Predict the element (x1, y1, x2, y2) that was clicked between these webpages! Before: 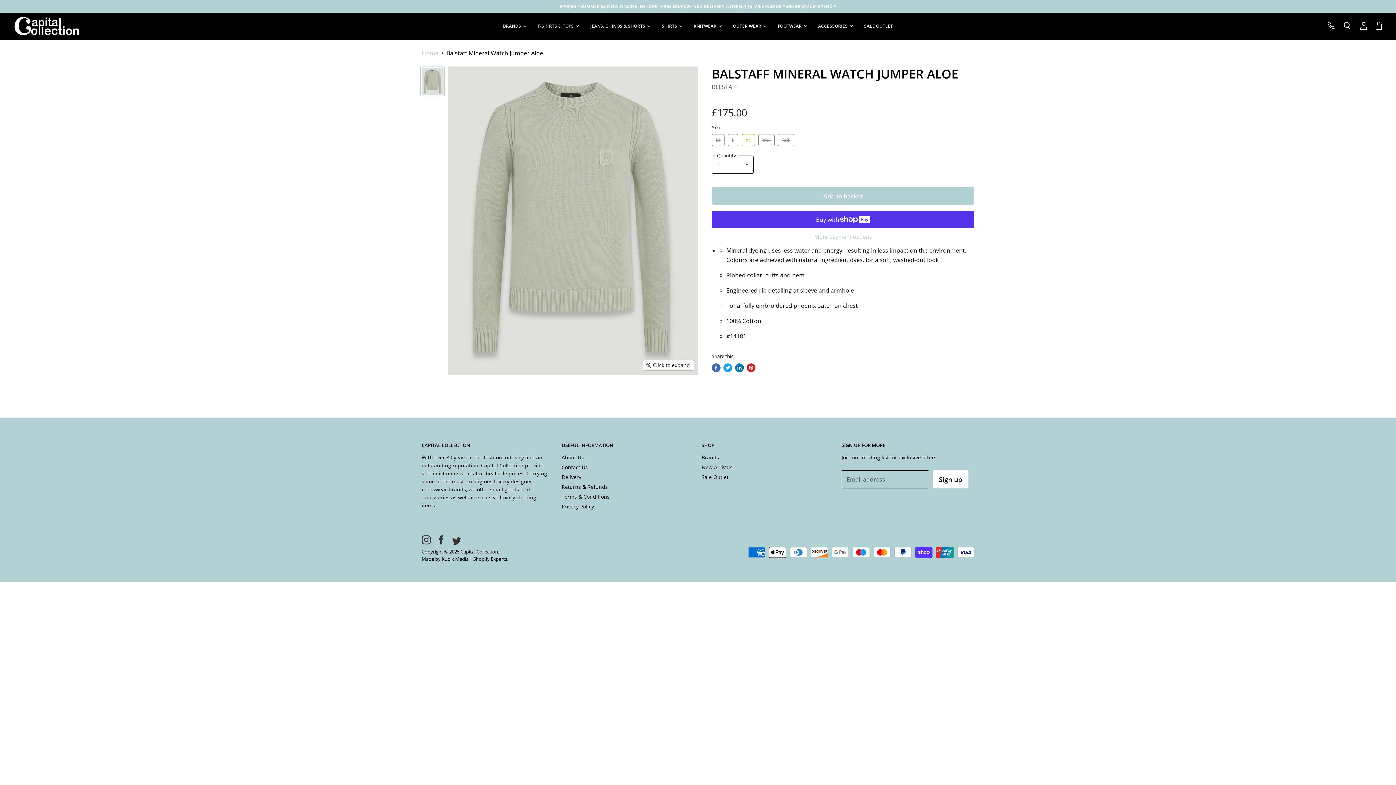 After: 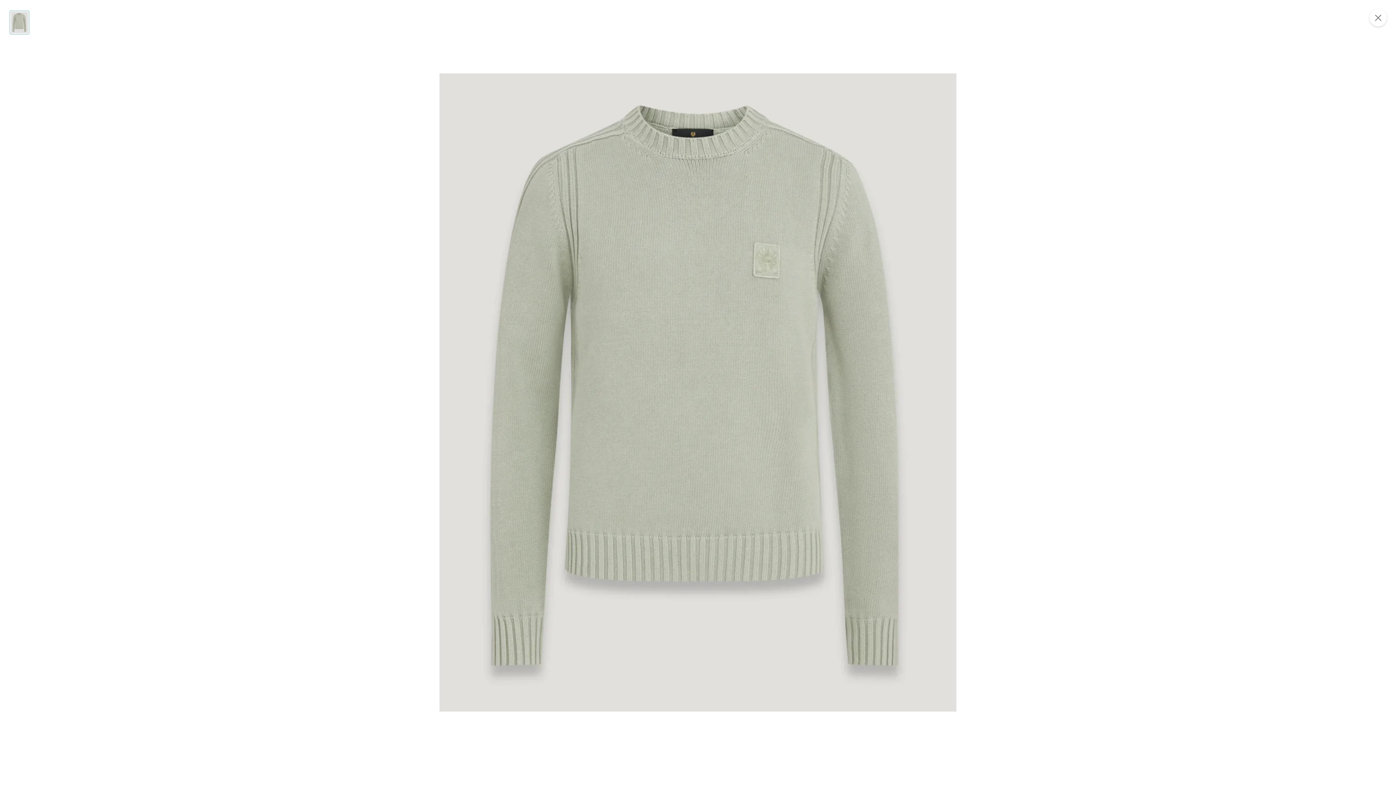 Action: bbox: (643, 360, 693, 370) label: Click to expand